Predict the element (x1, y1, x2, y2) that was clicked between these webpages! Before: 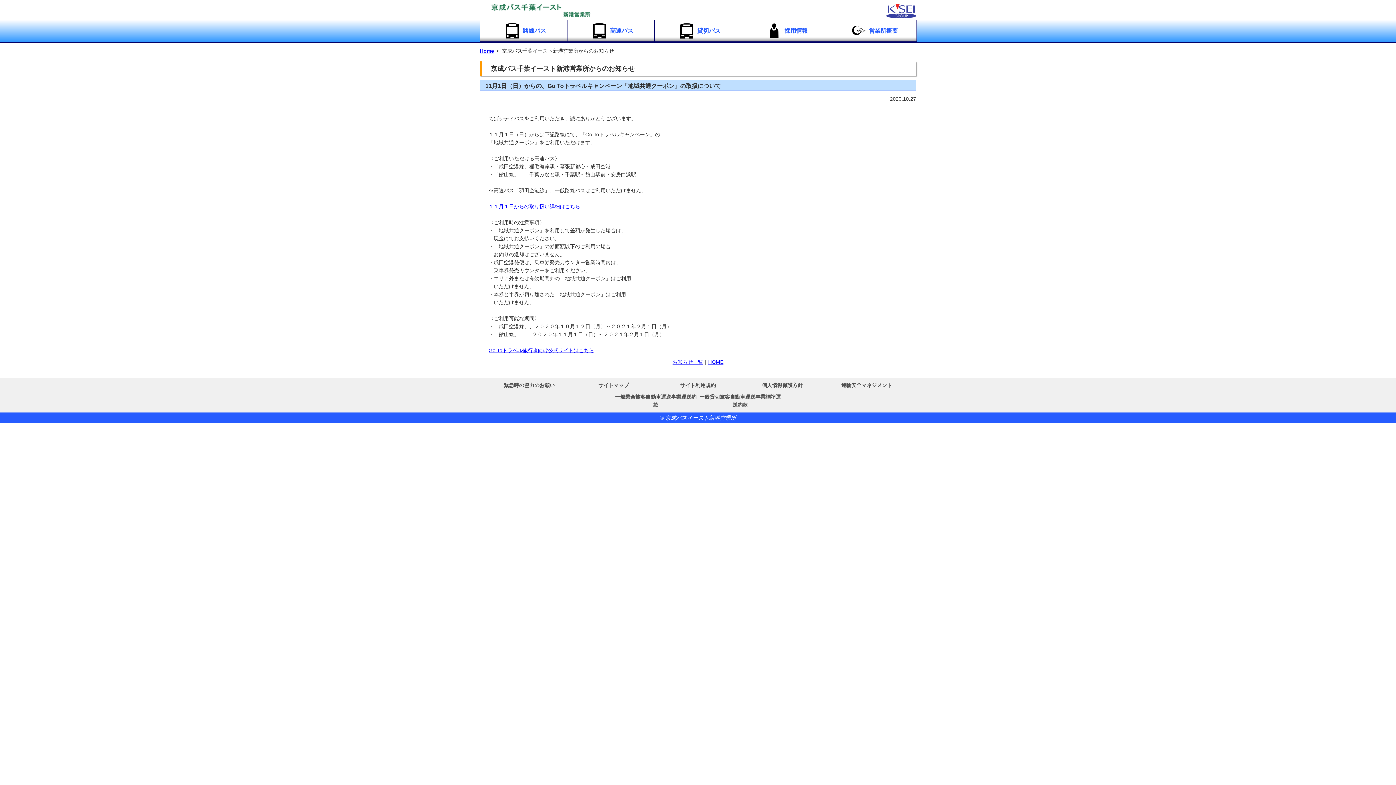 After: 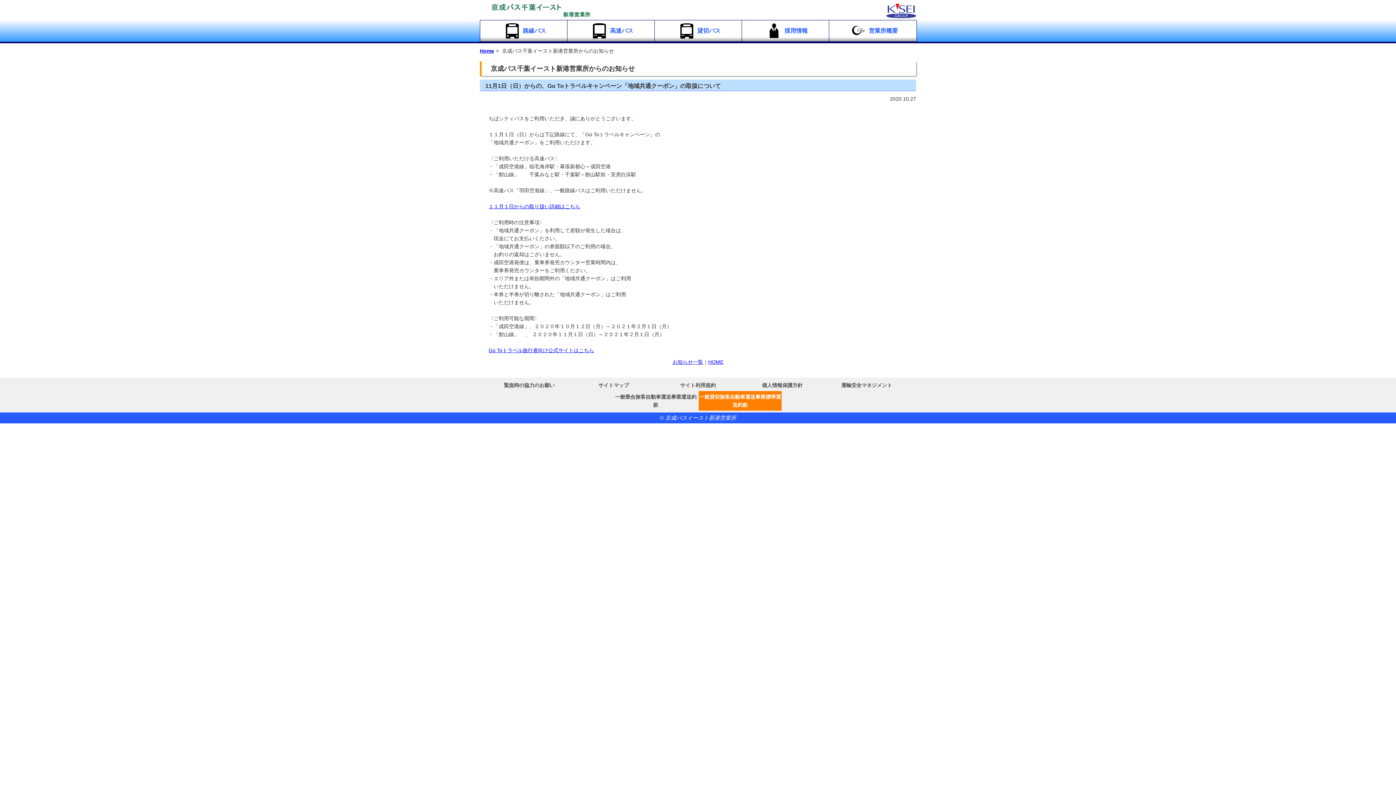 Action: label: 一般貸切旅客自動車運送事業標準運送約款 bbox: (698, 391, 781, 410)